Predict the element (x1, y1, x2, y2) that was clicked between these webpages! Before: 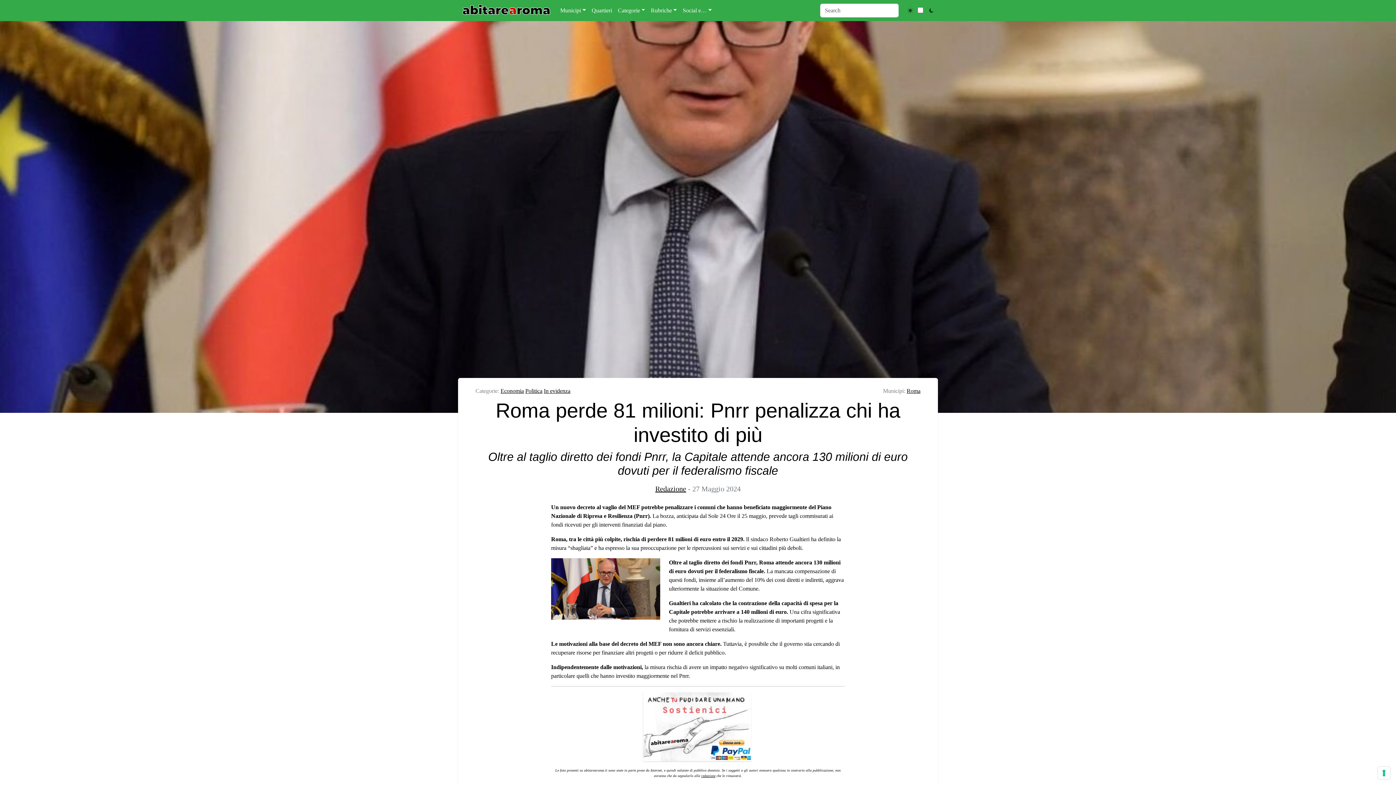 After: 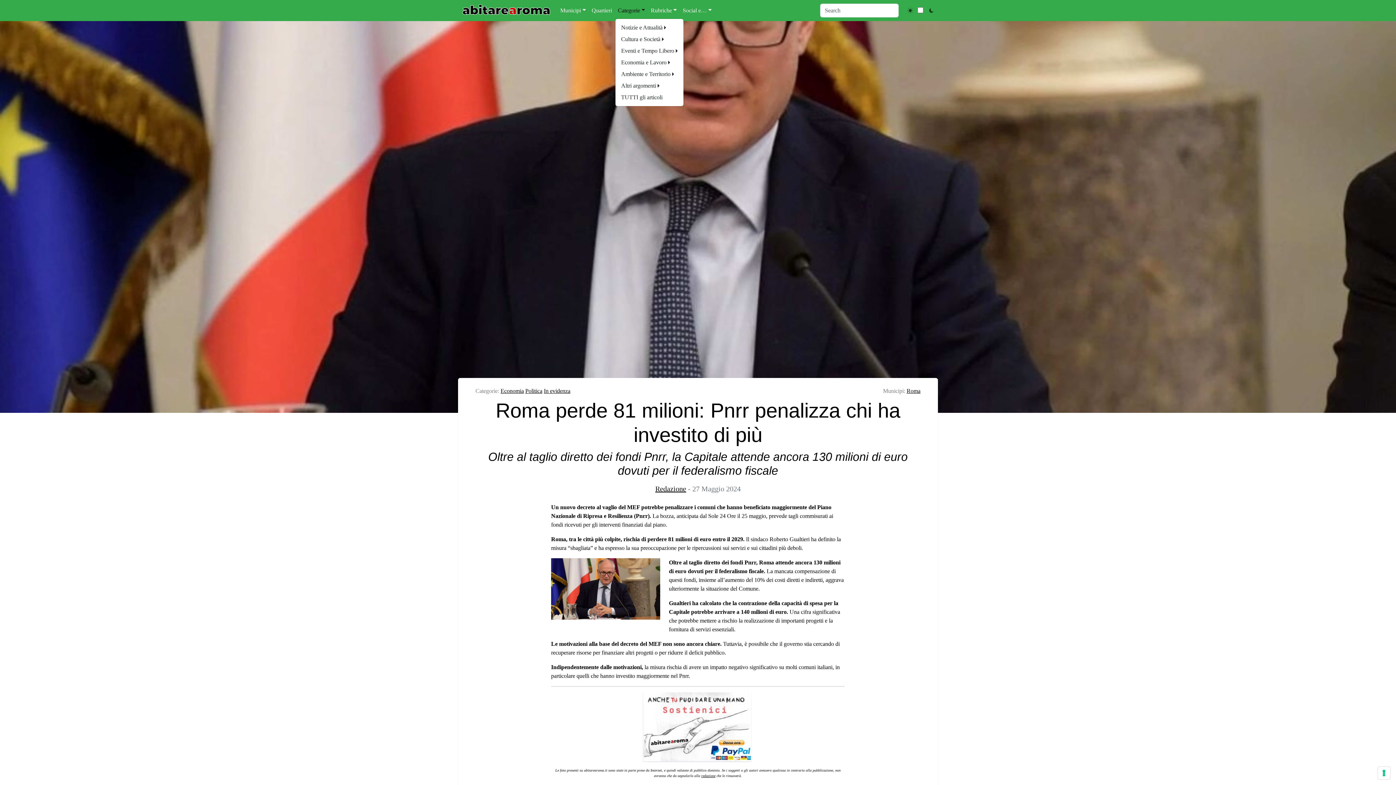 Action: label: Categorie bbox: (615, 3, 648, 17)